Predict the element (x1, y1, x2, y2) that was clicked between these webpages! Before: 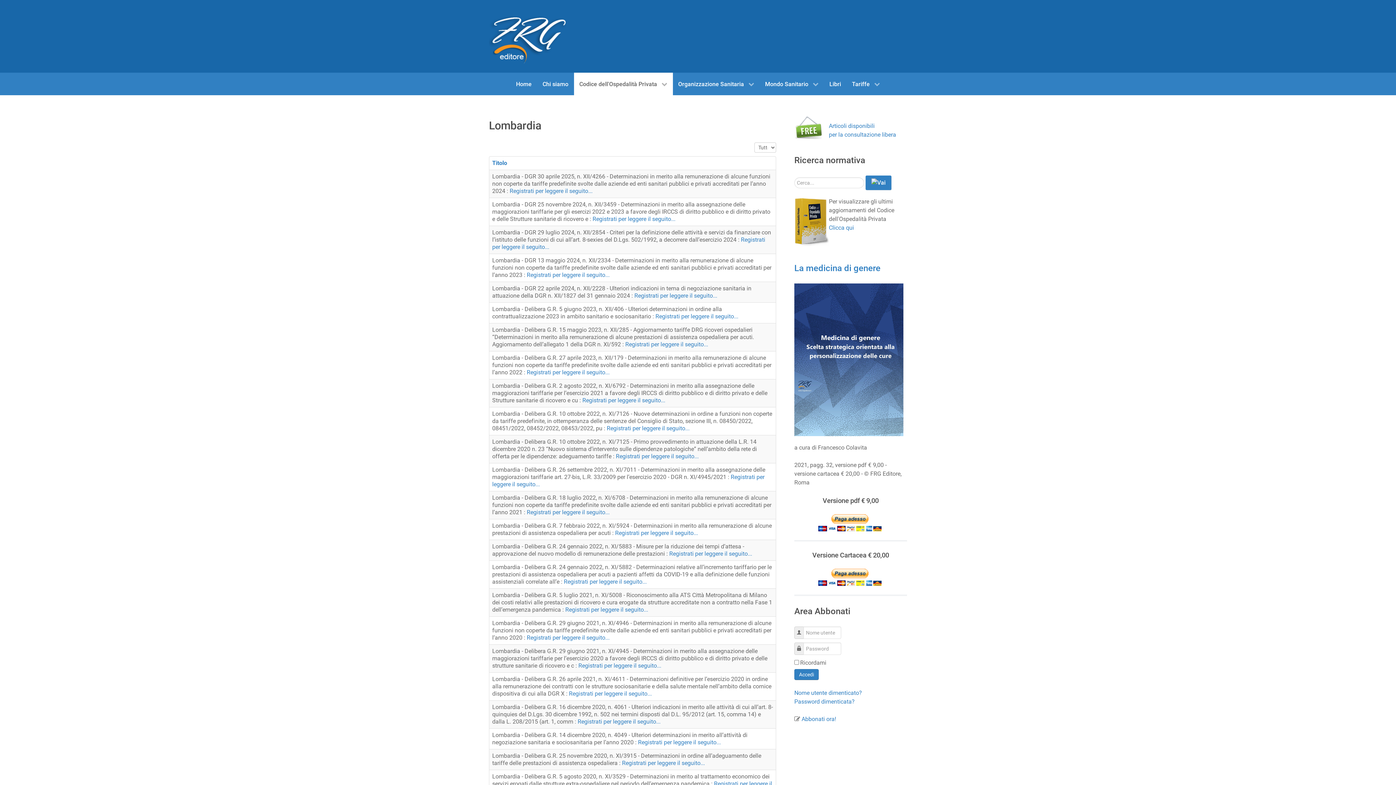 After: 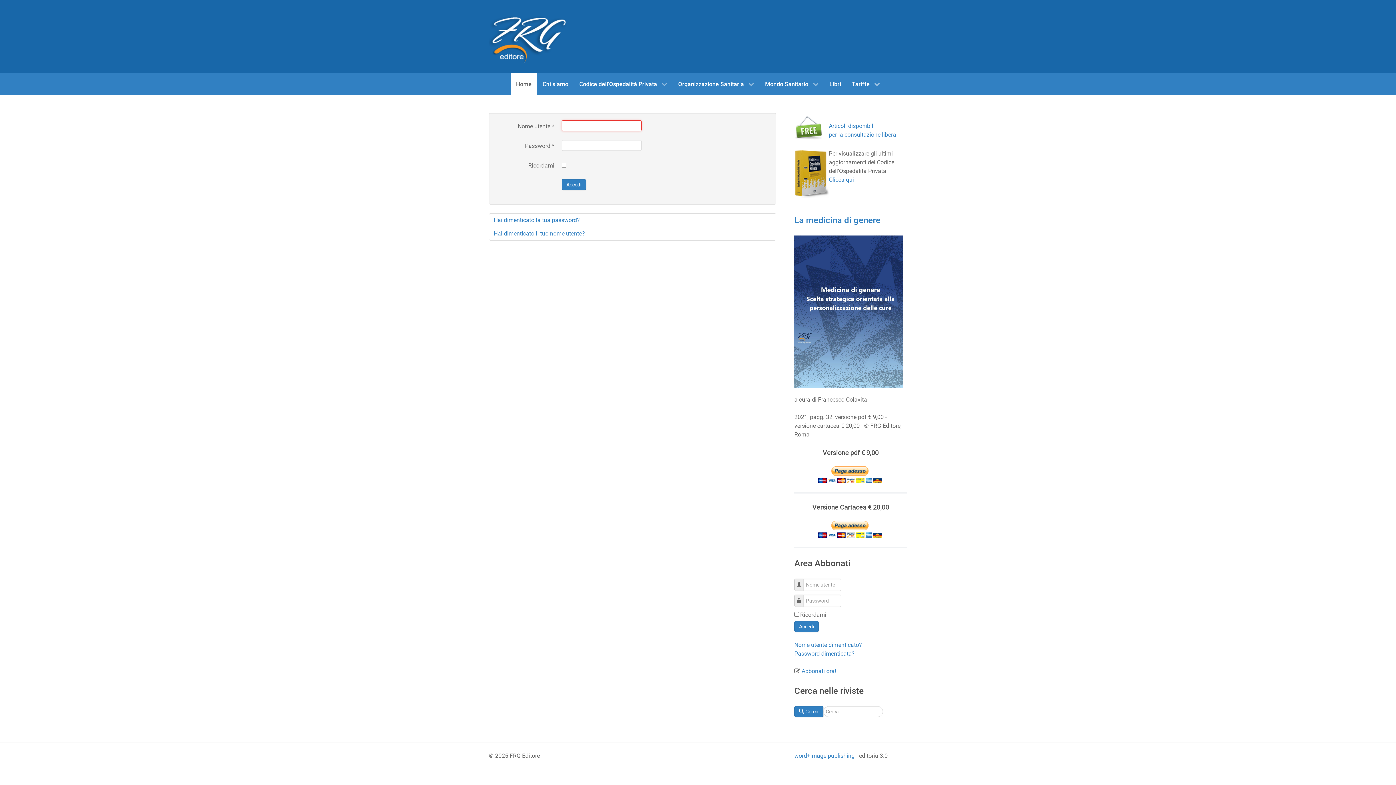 Action: bbox: (615, 529, 698, 536) label: Registrati per leggere il seguito...